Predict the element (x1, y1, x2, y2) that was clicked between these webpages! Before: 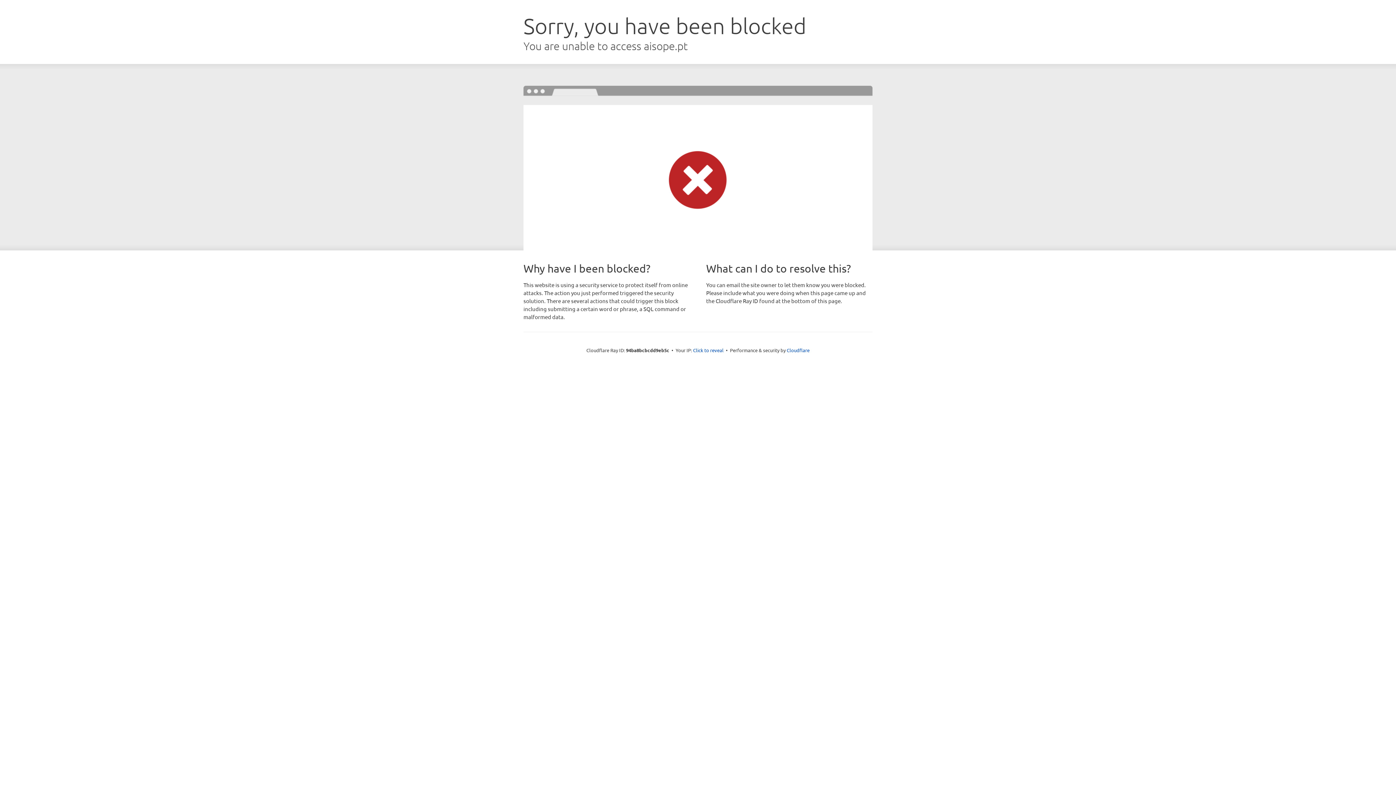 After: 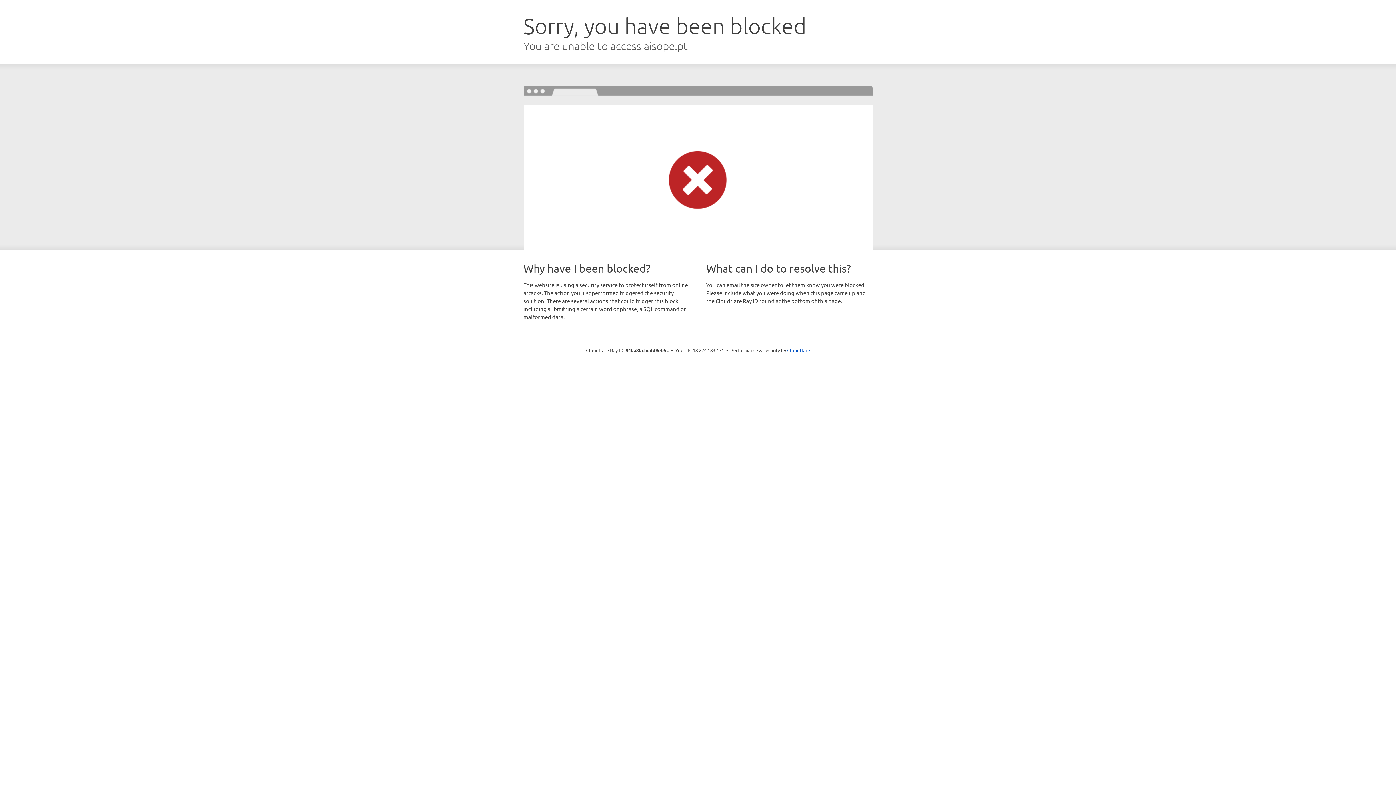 Action: label: Click to reveal bbox: (693, 346, 723, 353)